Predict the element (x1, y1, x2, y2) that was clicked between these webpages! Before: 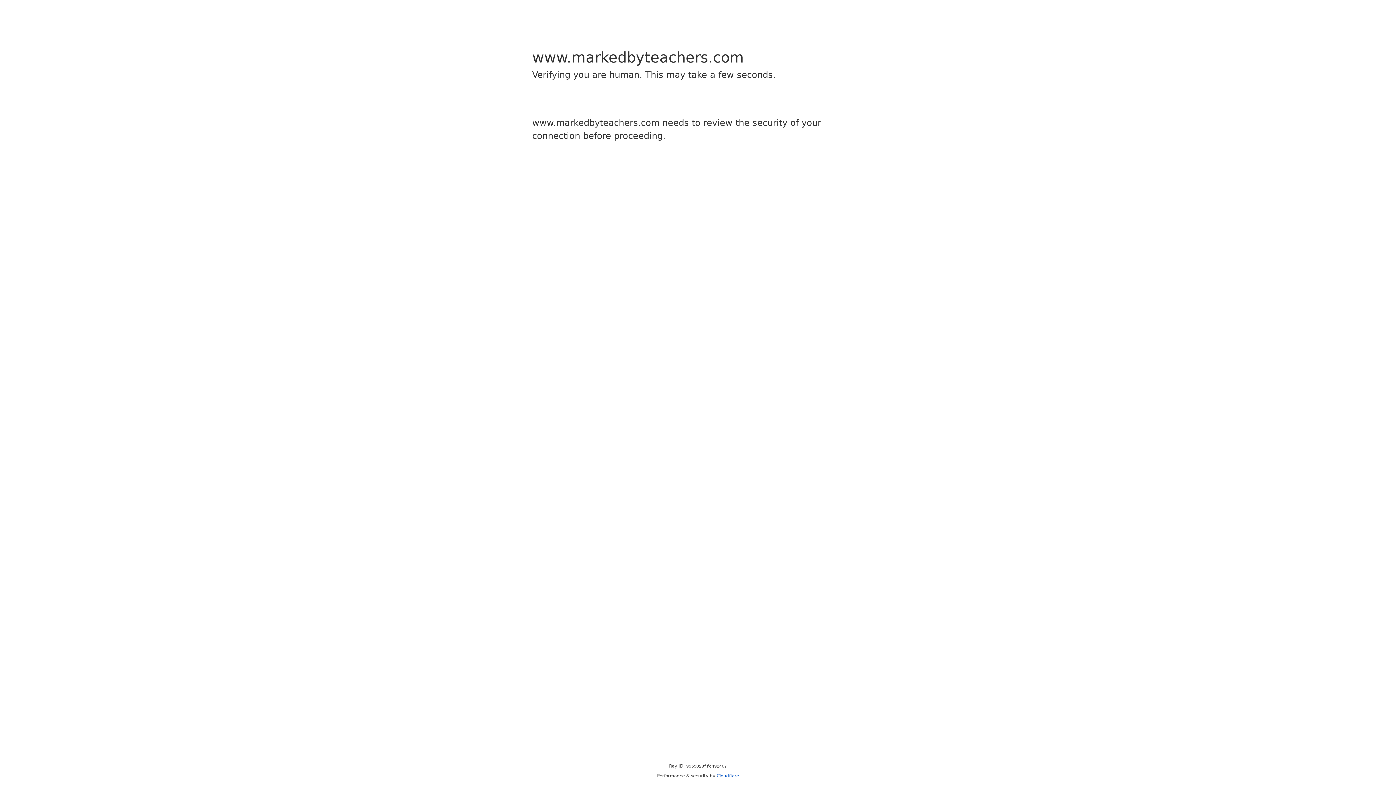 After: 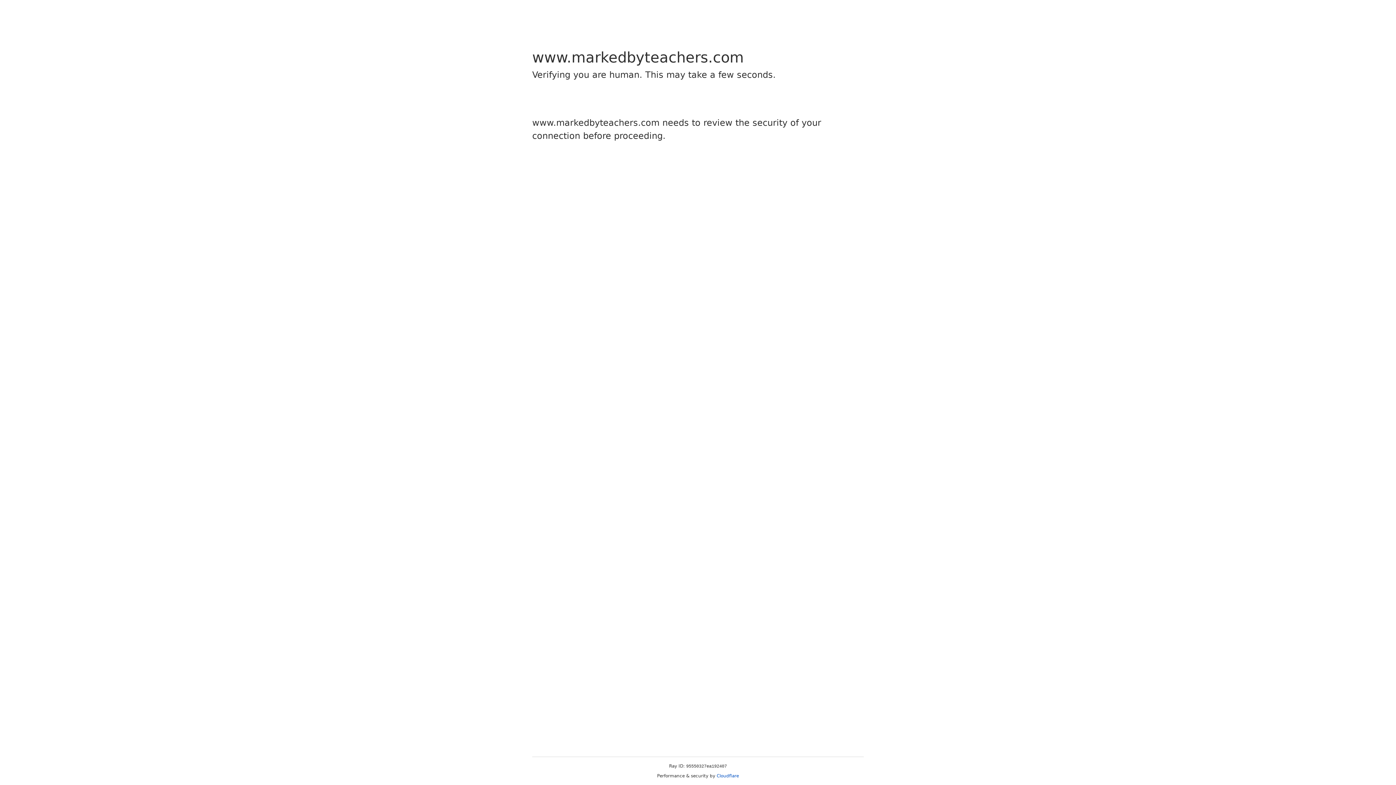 Action: label: Cloudflare bbox: (716, 773, 739, 778)